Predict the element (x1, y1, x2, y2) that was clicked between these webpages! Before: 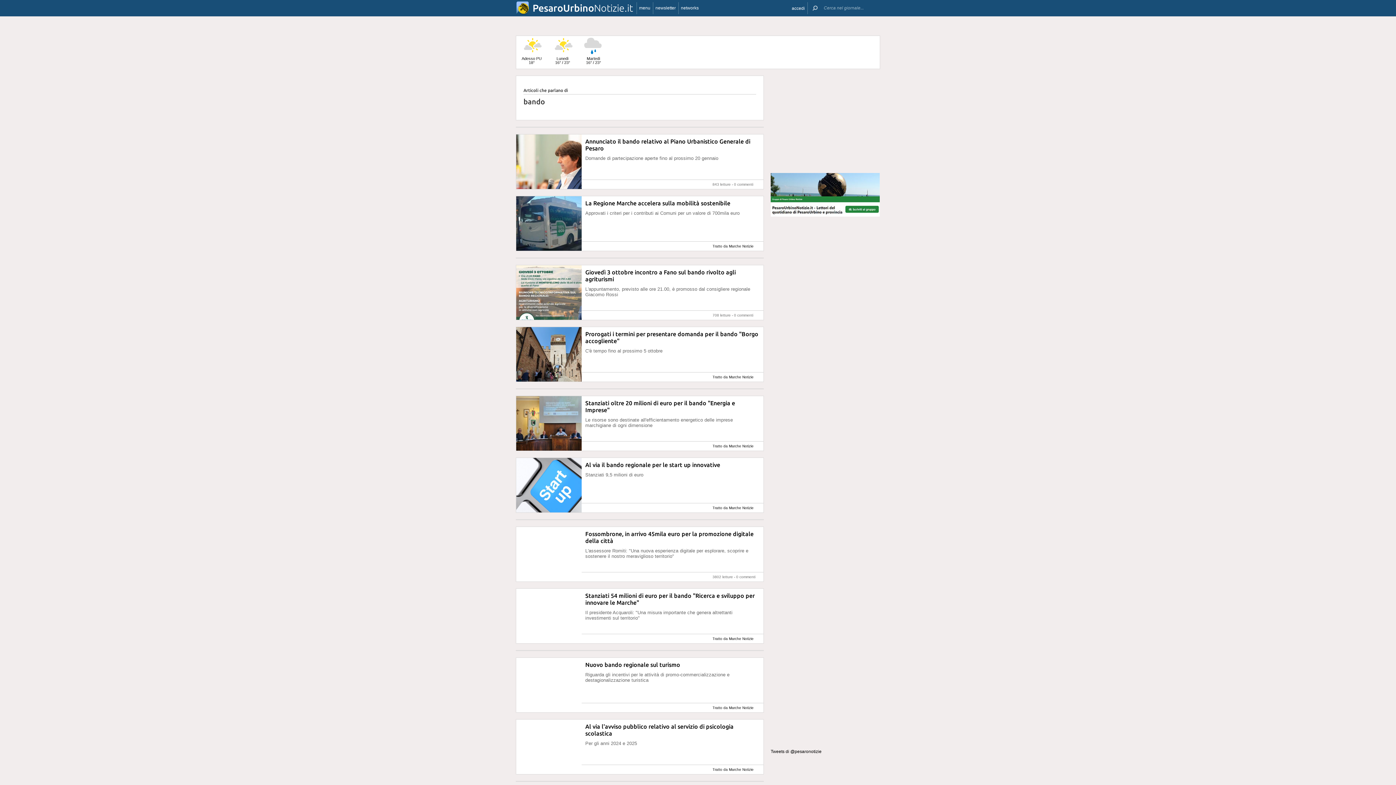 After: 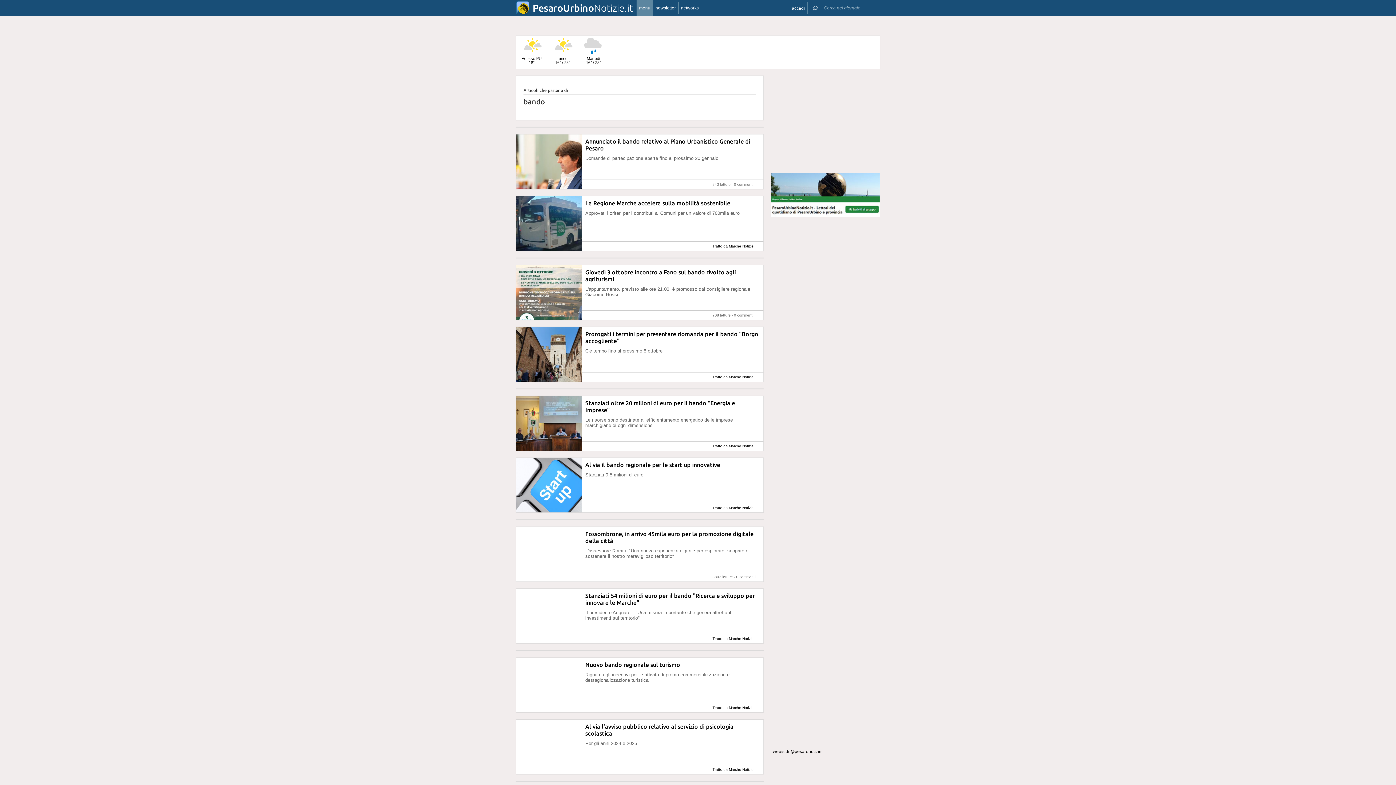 Action: label: menu bbox: (636, 0, 653, 16)